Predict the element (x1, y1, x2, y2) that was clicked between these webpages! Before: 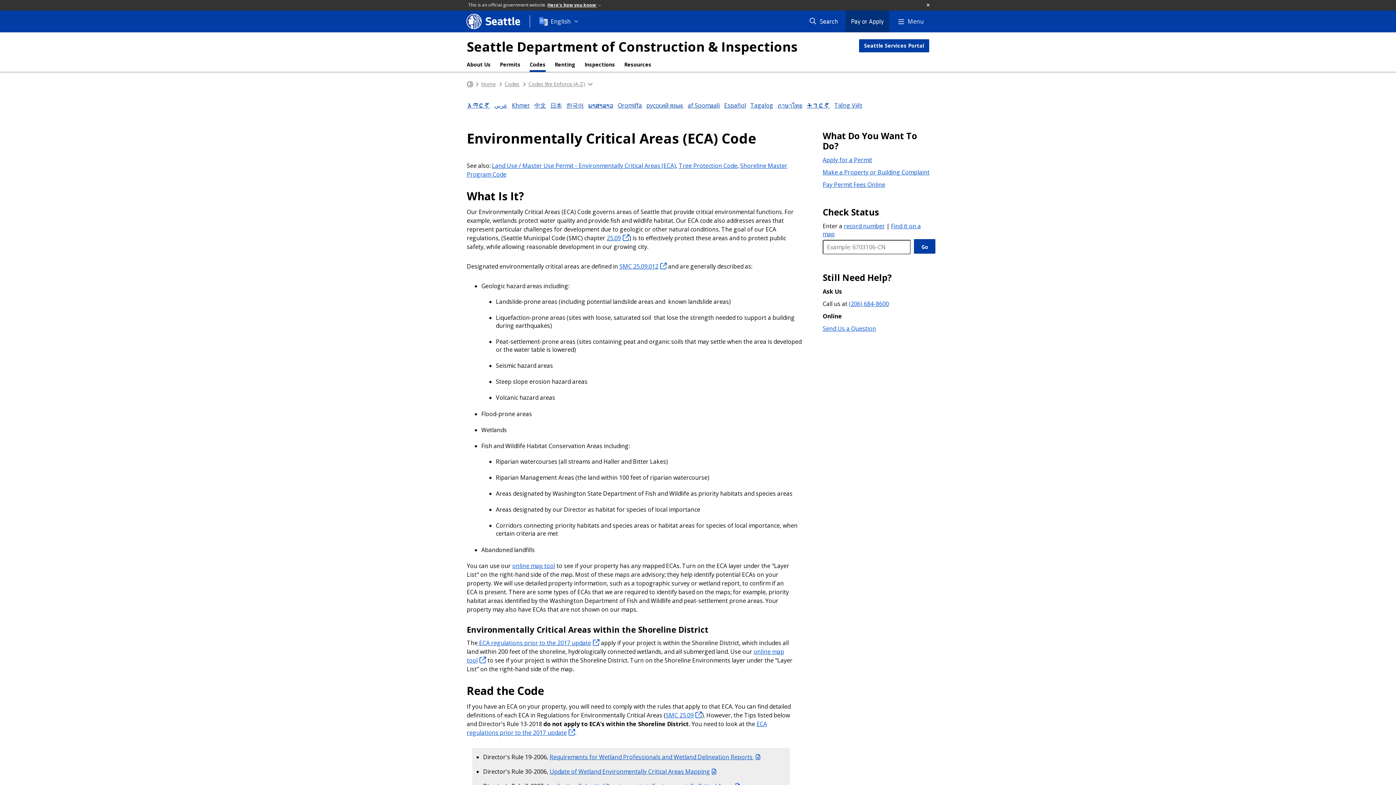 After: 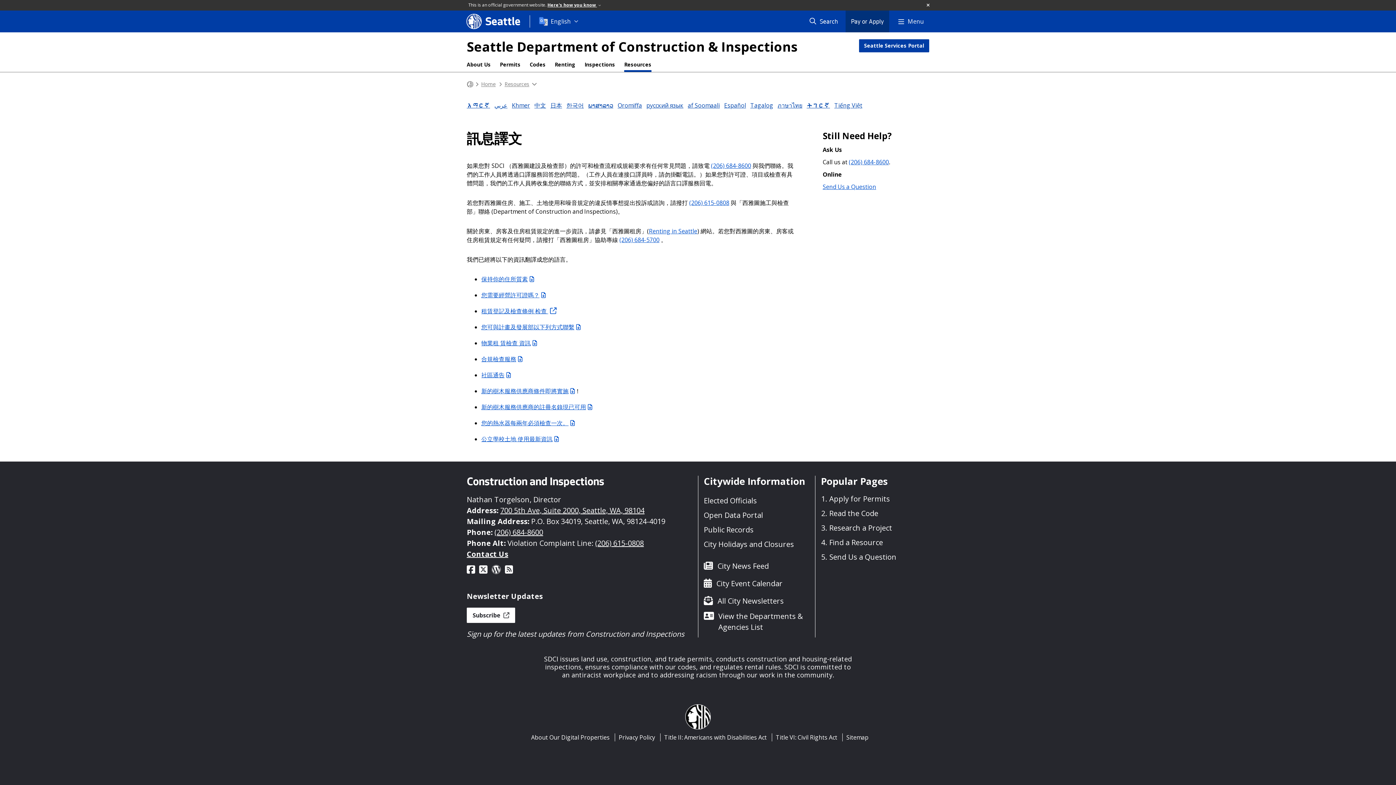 Action: label: 中文 bbox: (534, 101, 546, 109)